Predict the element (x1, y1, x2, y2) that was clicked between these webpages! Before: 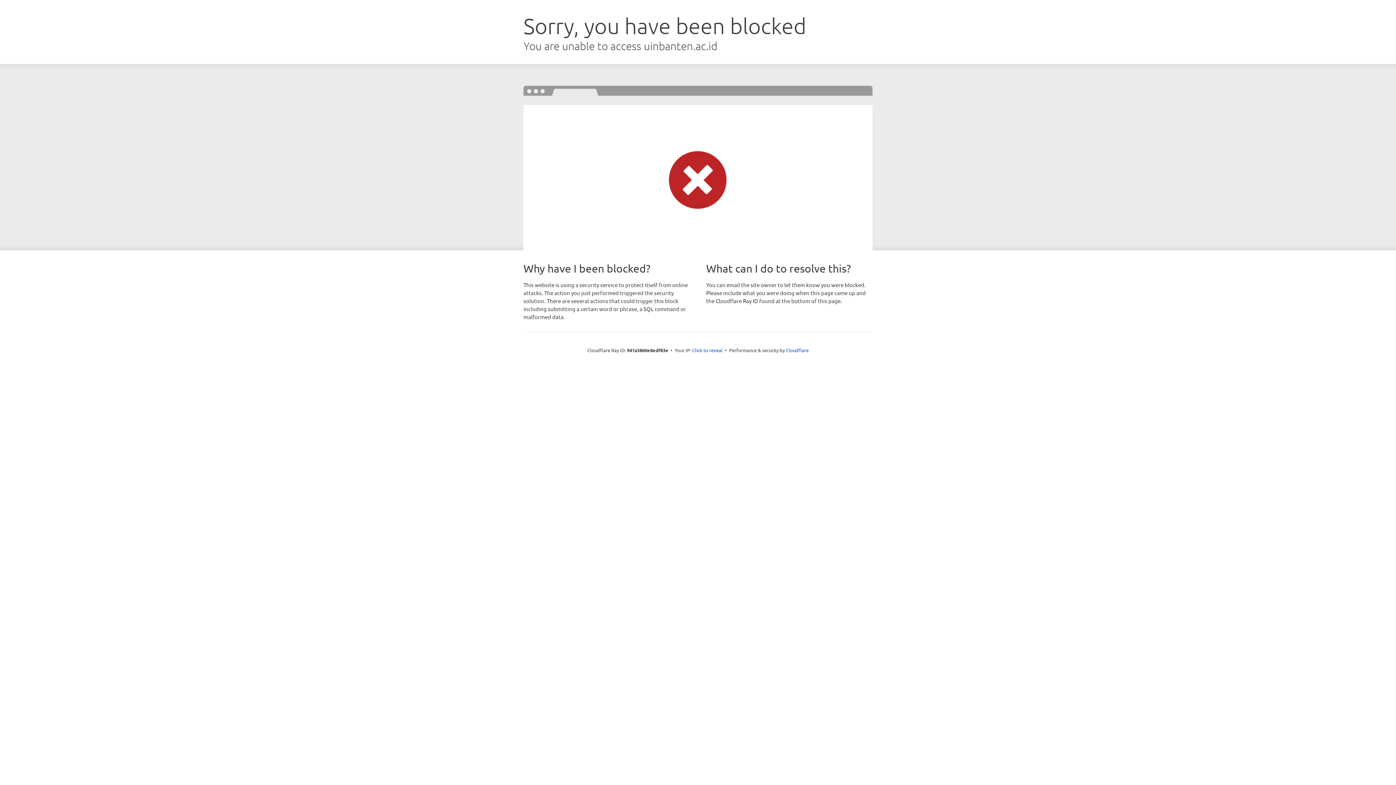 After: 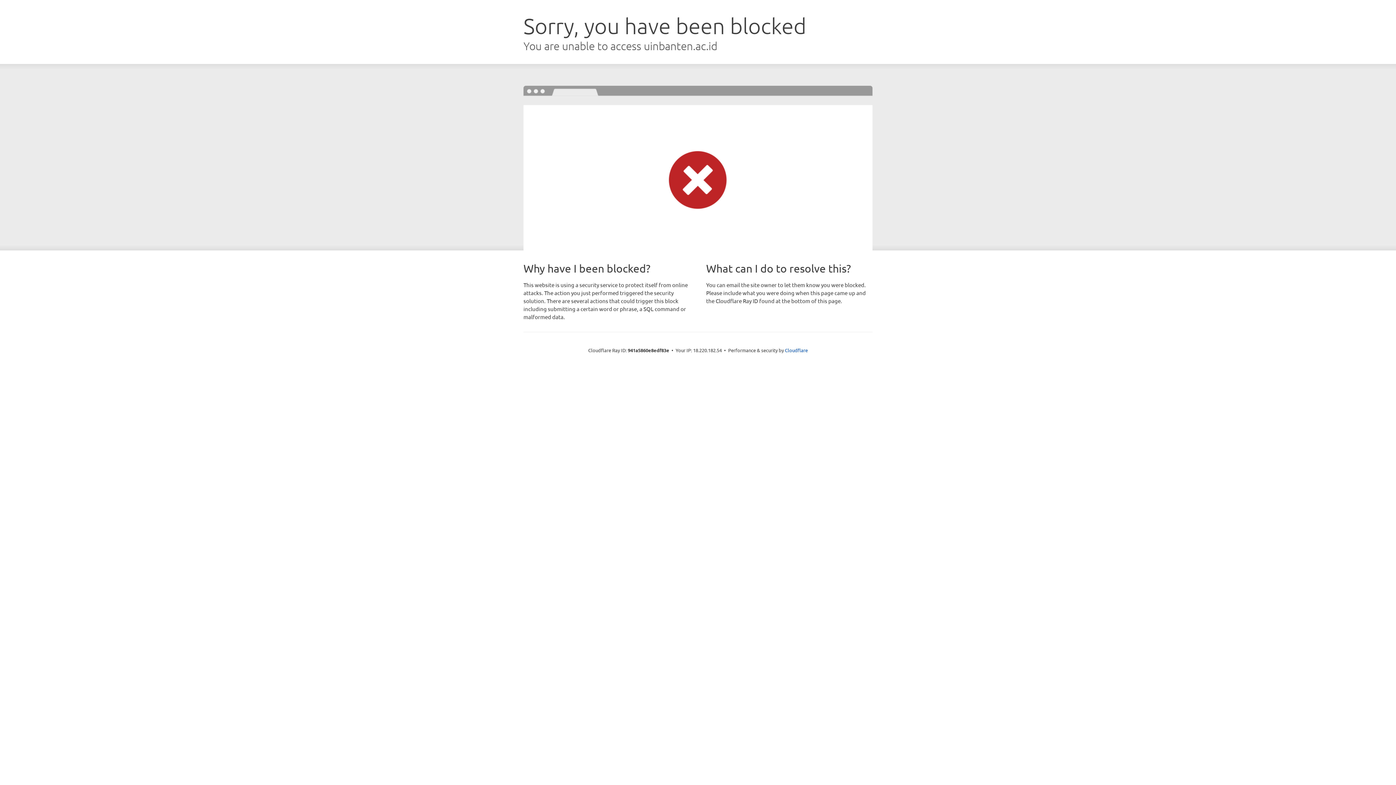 Action: label: Click to reveal bbox: (692, 346, 722, 353)